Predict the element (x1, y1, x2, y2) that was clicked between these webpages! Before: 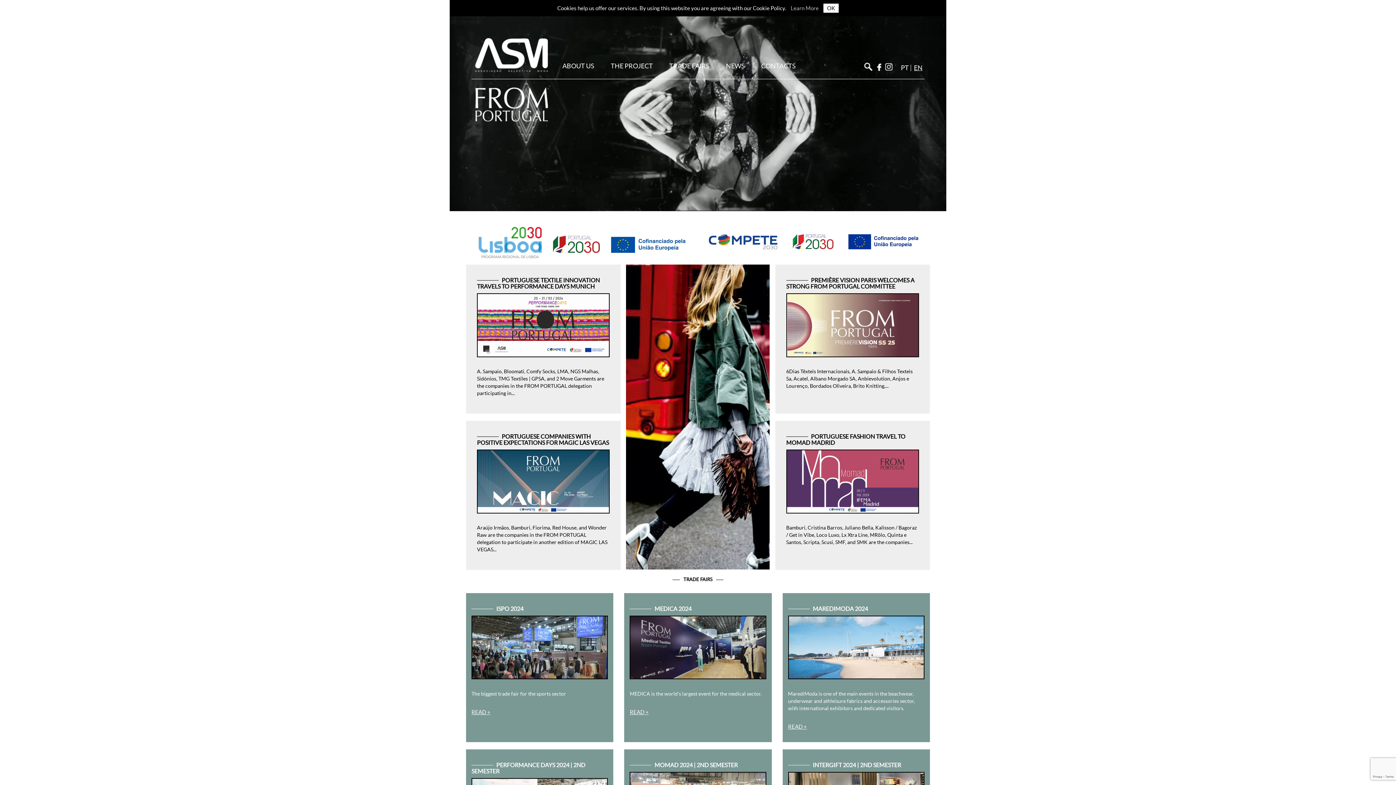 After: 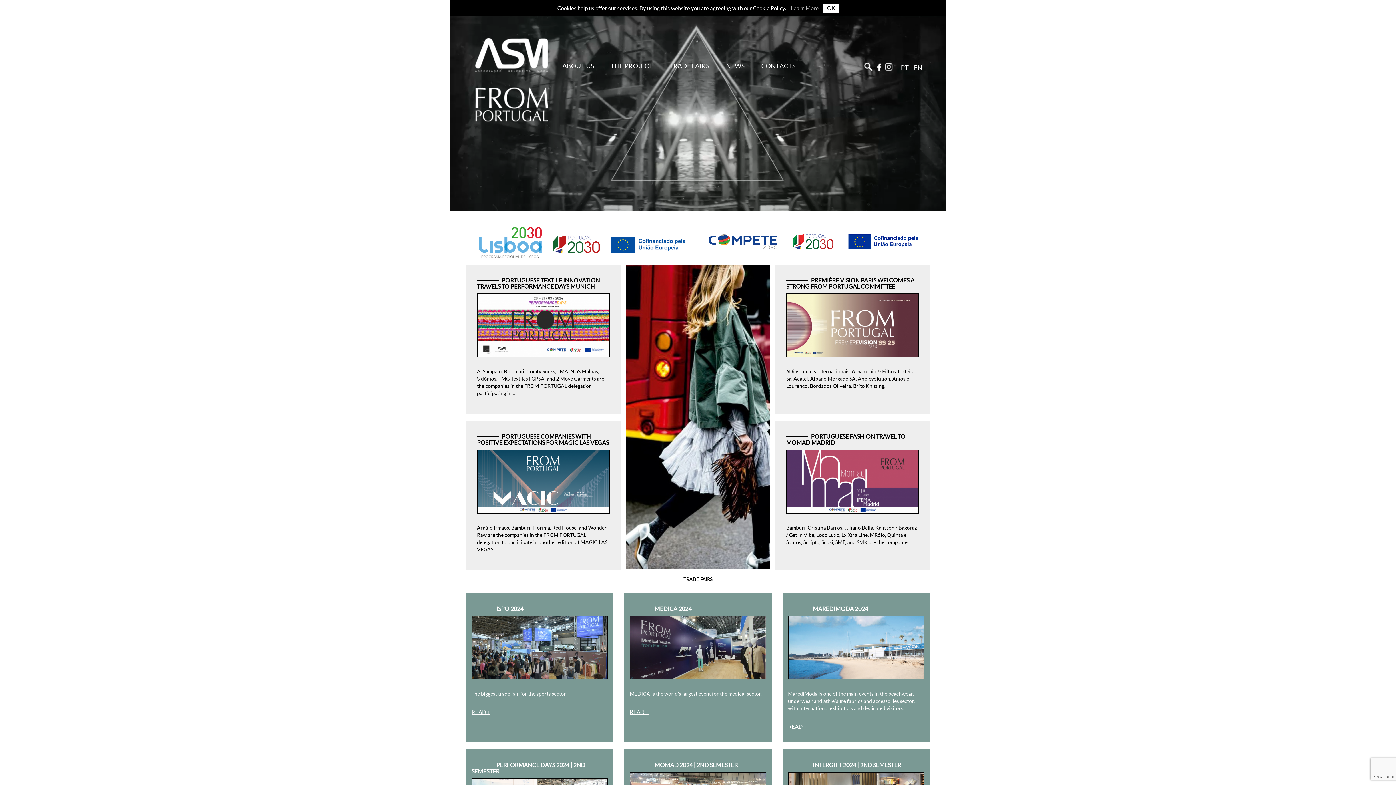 Action: bbox: (874, 61, 883, 71) label: Facebook